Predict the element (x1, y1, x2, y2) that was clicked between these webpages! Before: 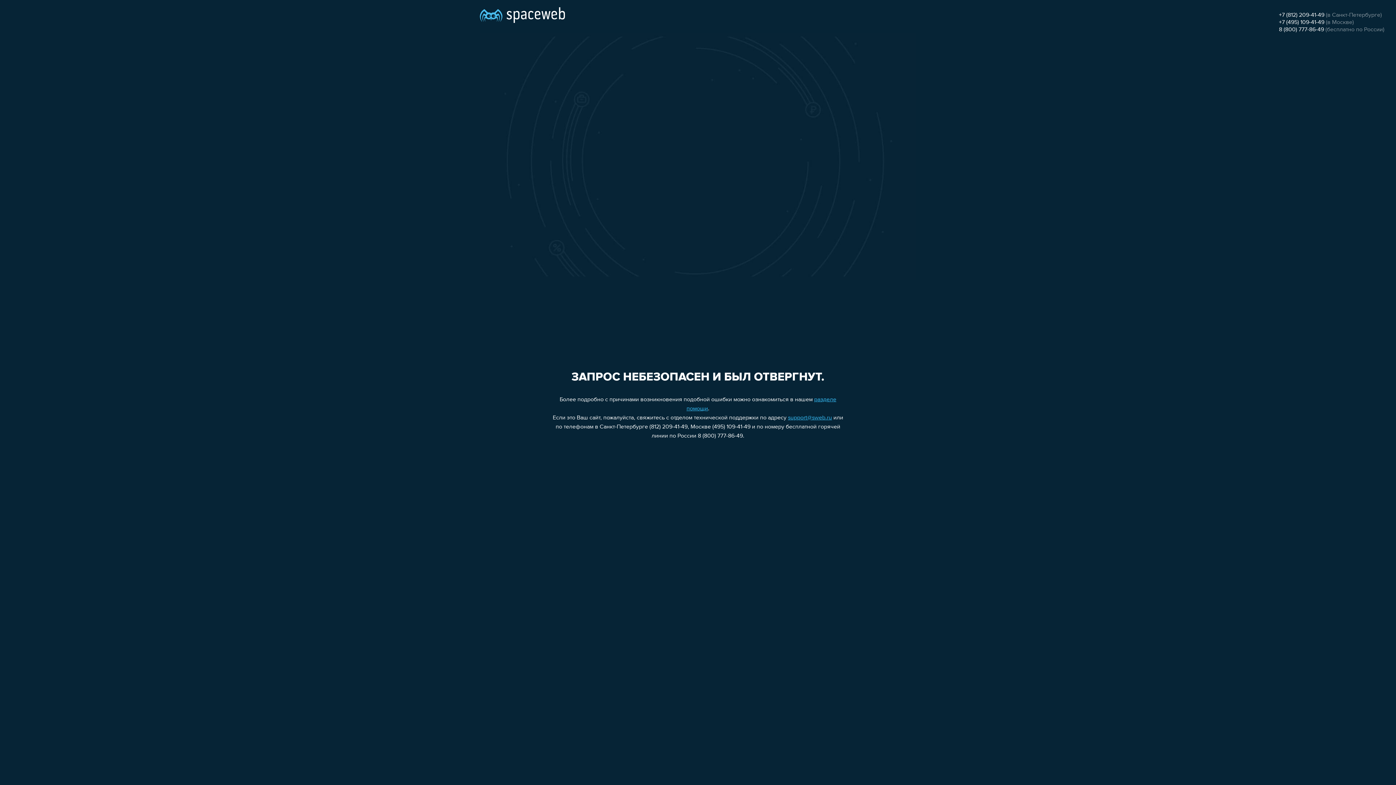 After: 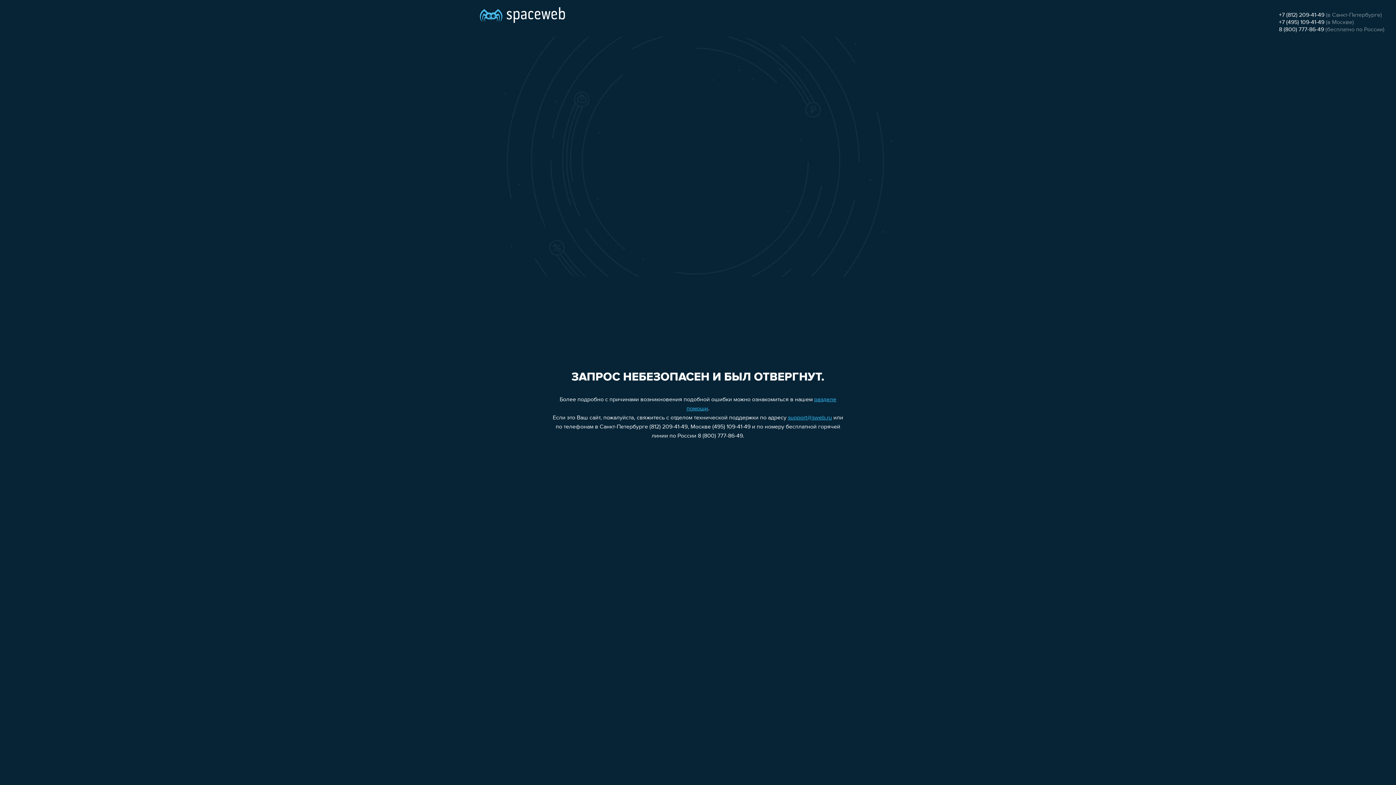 Action: label: 8 (800) 777-86-49 bbox: (1279, 26, 1324, 32)